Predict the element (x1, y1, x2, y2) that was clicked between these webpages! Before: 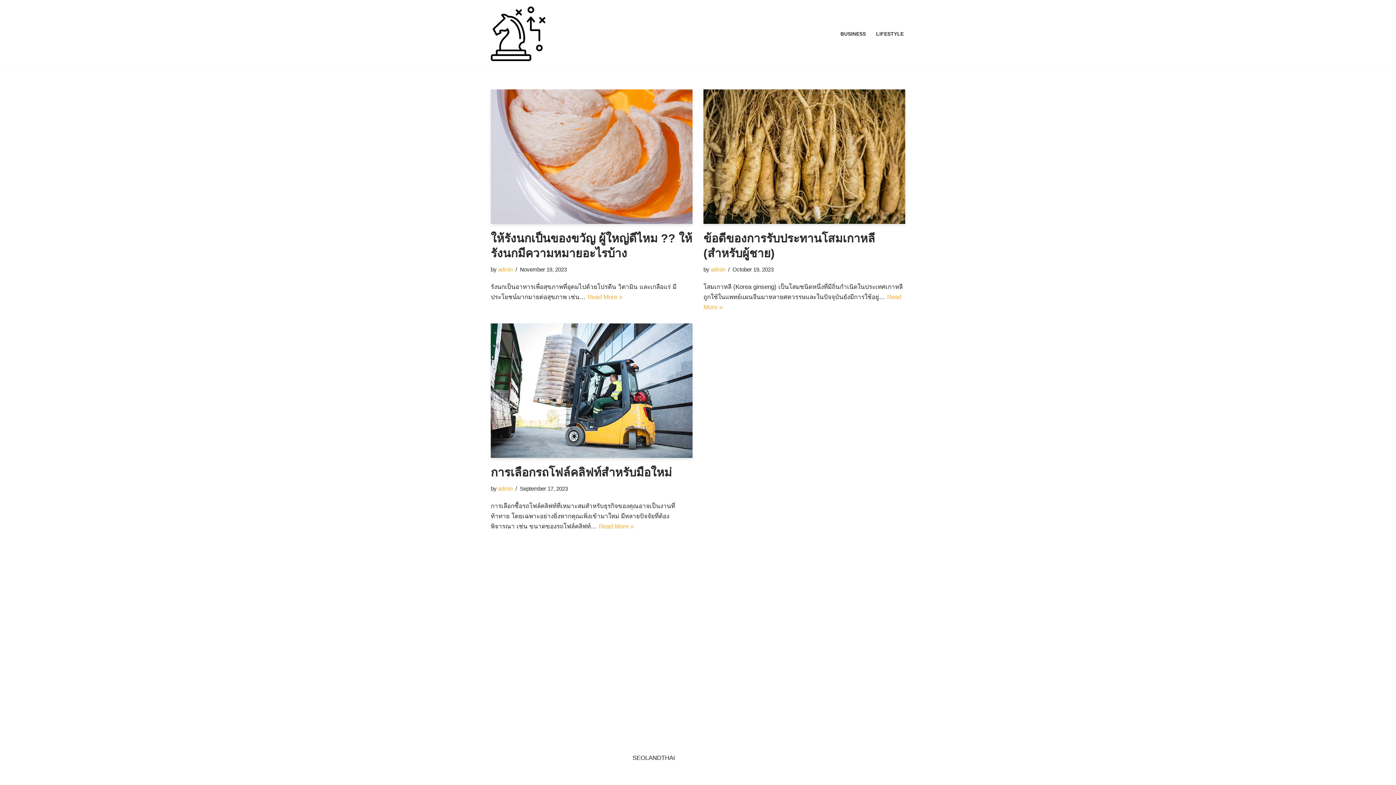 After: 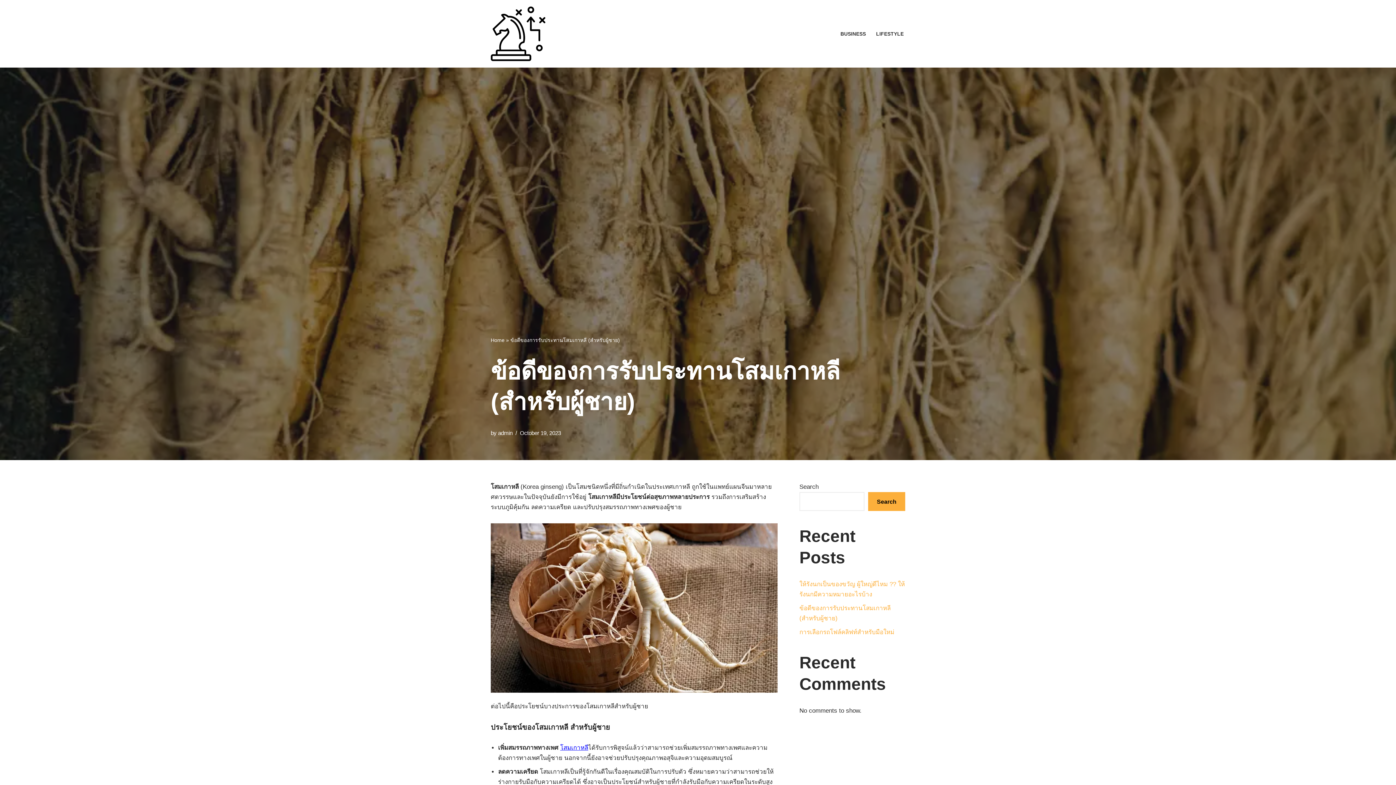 Action: bbox: (703, 89, 905, 224)